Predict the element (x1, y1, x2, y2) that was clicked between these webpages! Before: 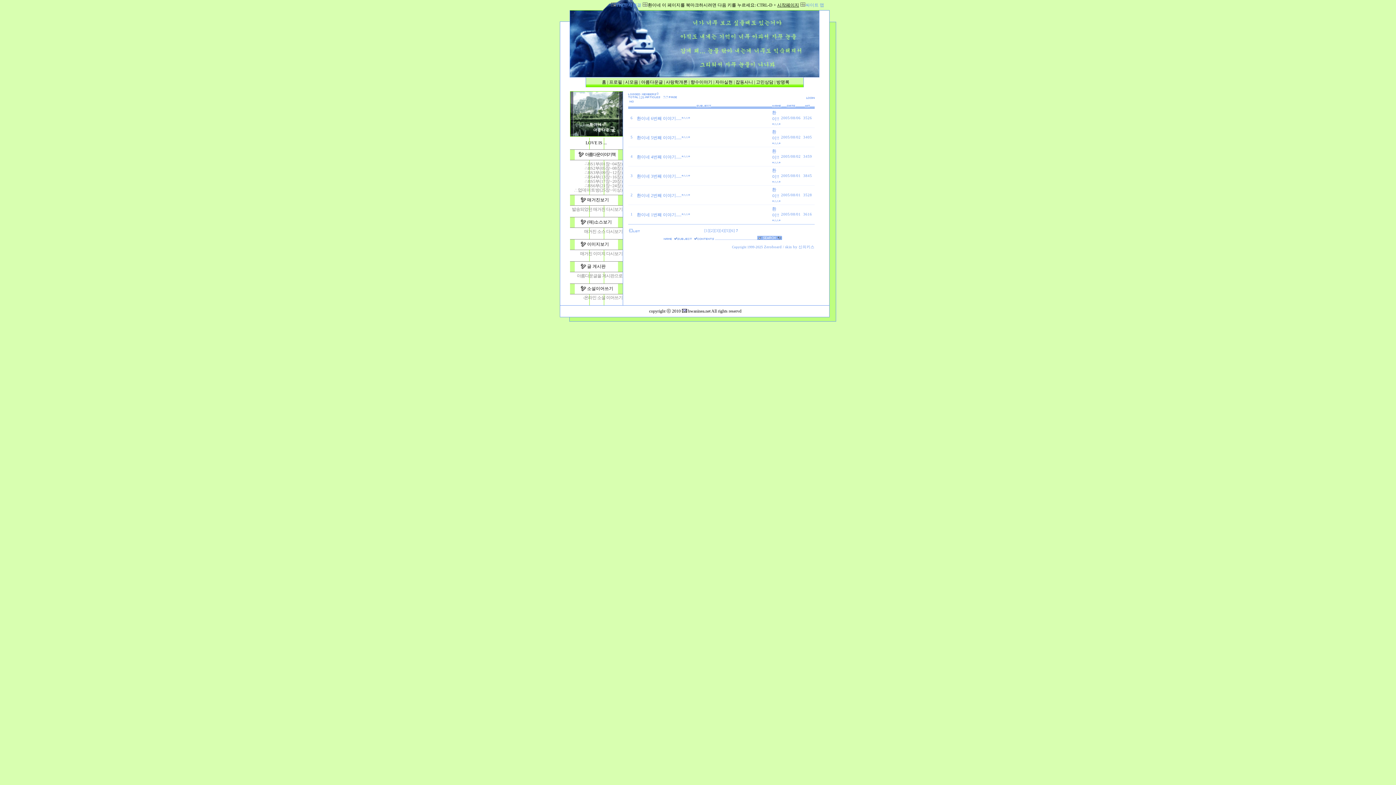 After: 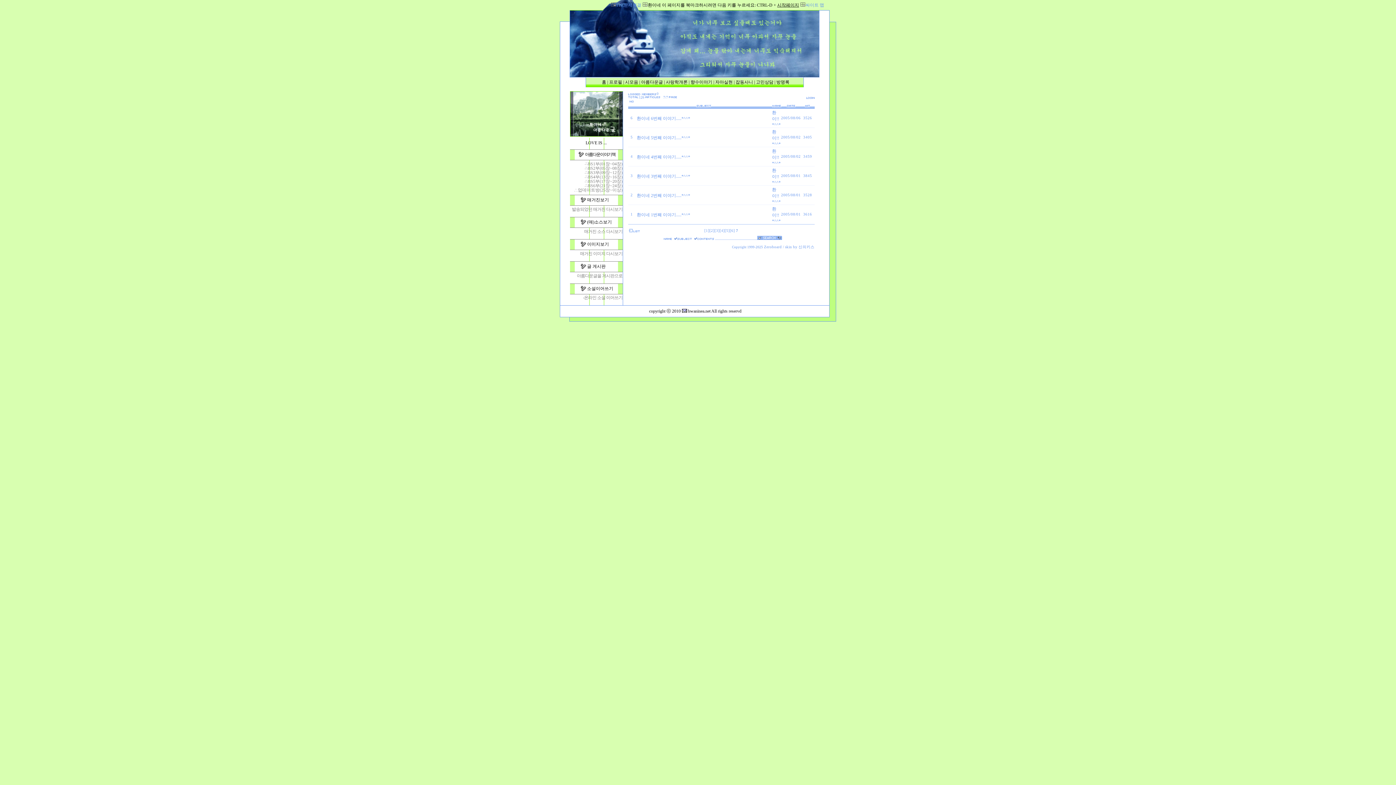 Action: label: 시작페이지 bbox: (777, 2, 799, 7)